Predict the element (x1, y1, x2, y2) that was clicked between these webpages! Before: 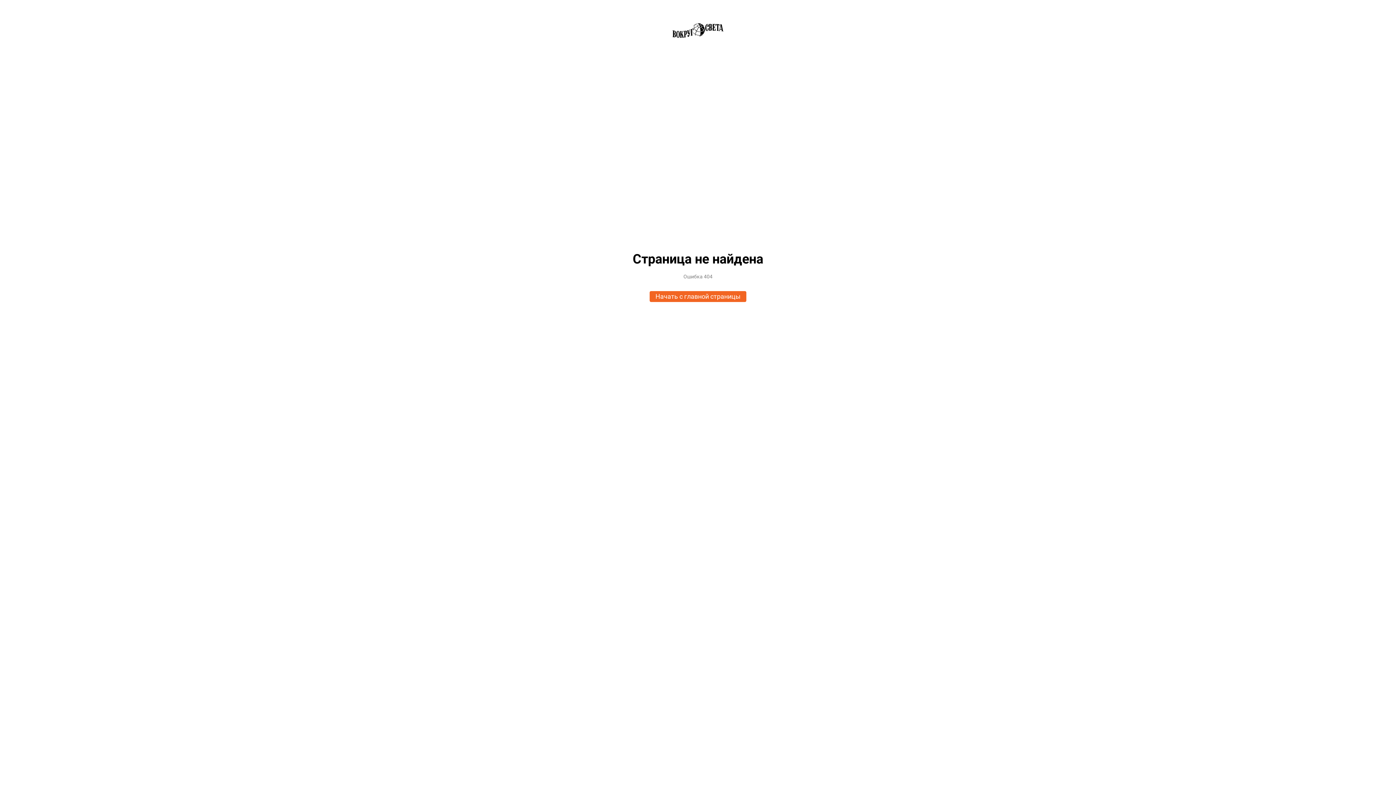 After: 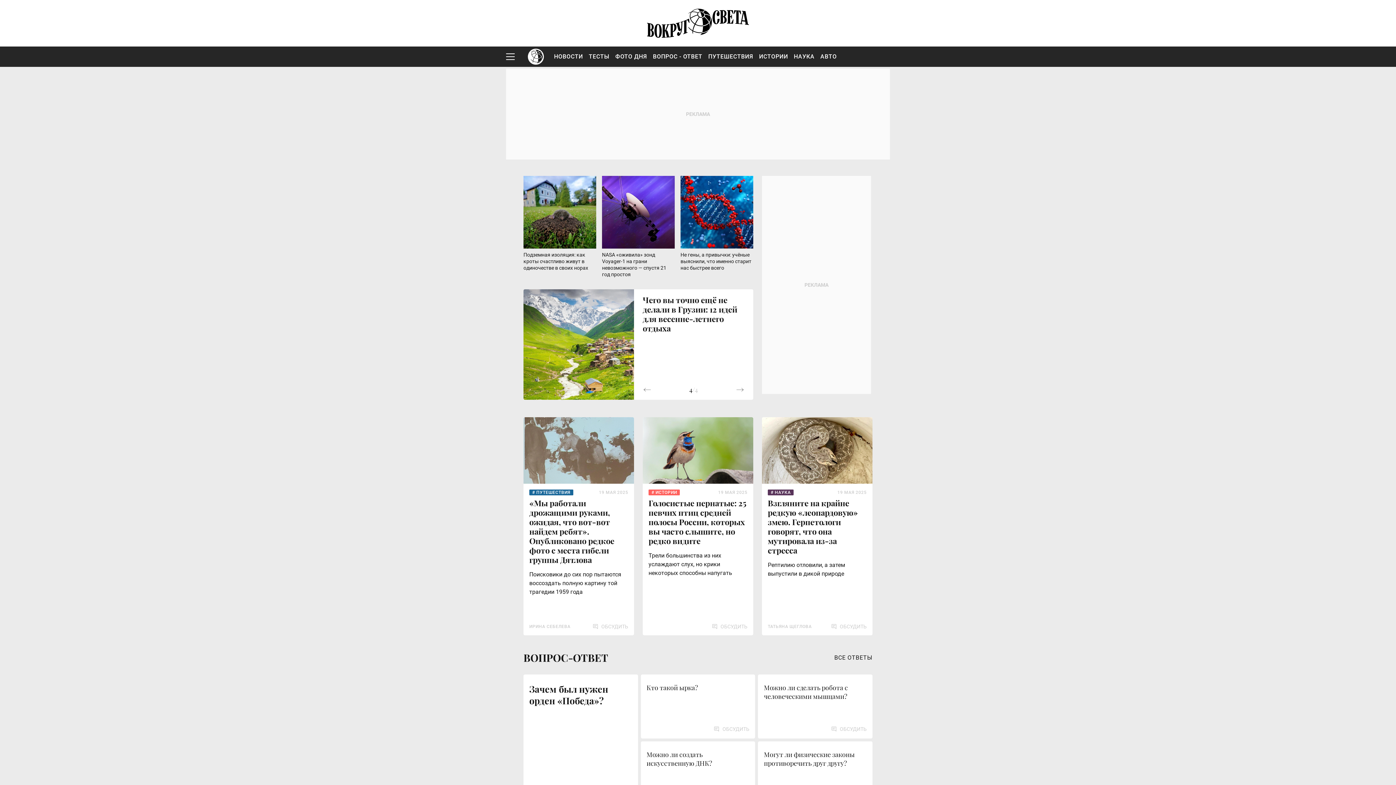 Action: bbox: (652, 32, 743, 38)